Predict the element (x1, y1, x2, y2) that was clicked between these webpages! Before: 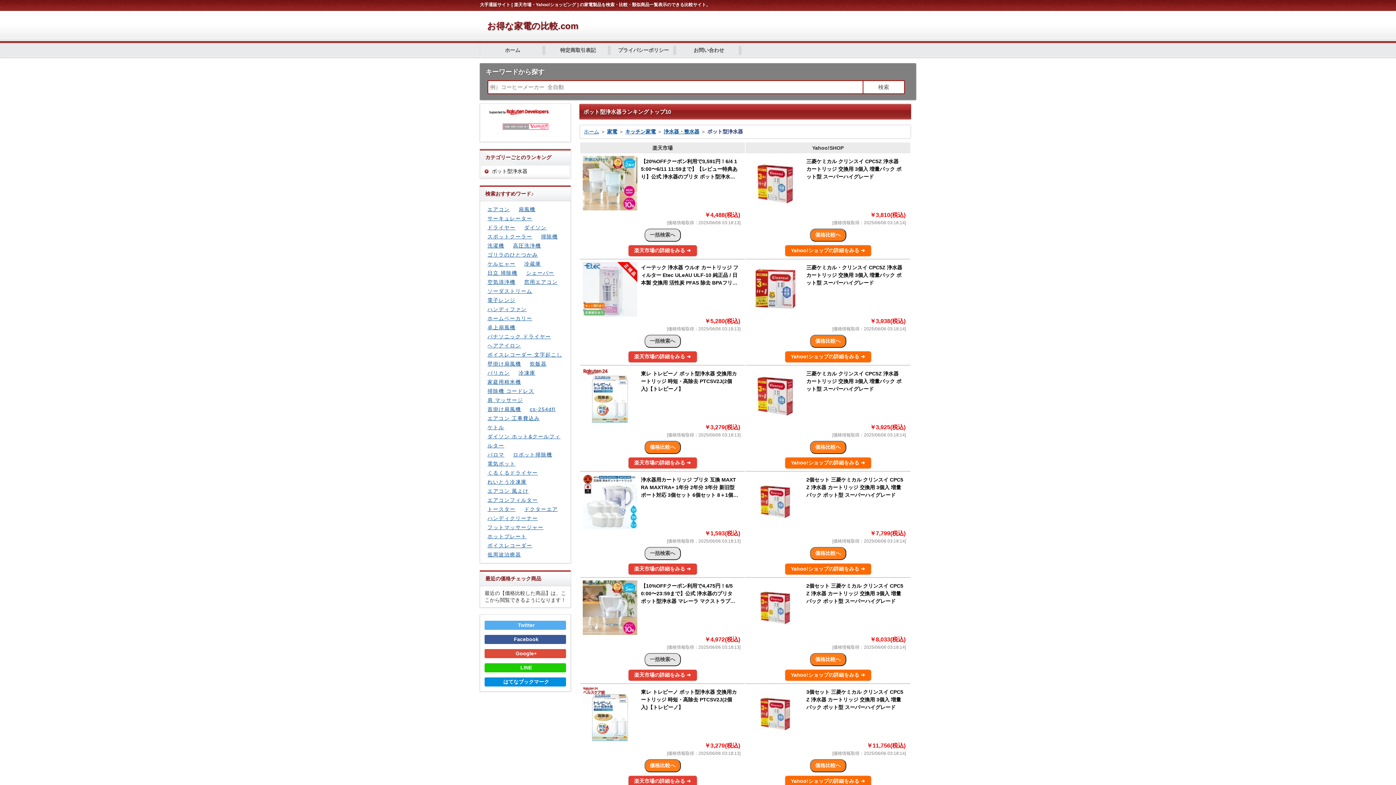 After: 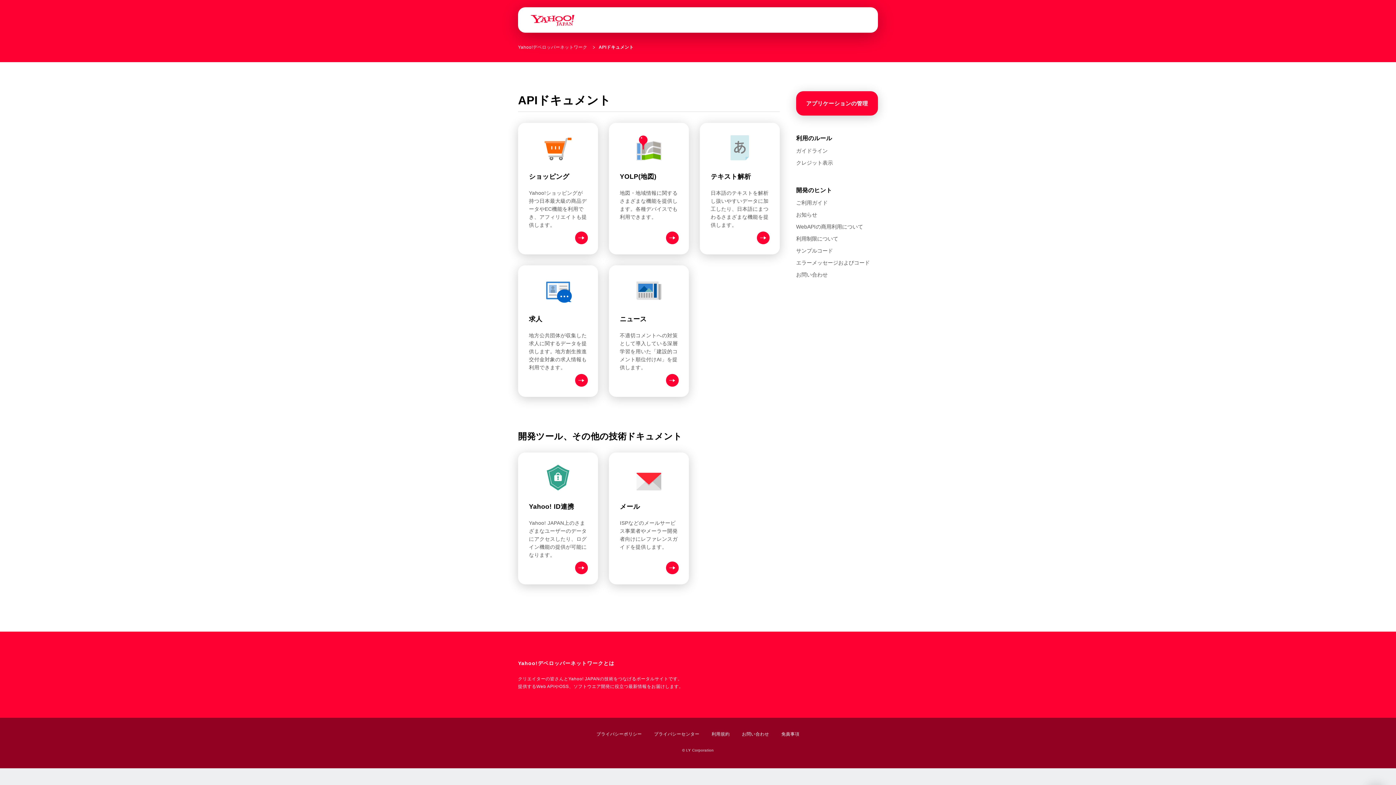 Action: bbox: (493, 130, 557, 136)